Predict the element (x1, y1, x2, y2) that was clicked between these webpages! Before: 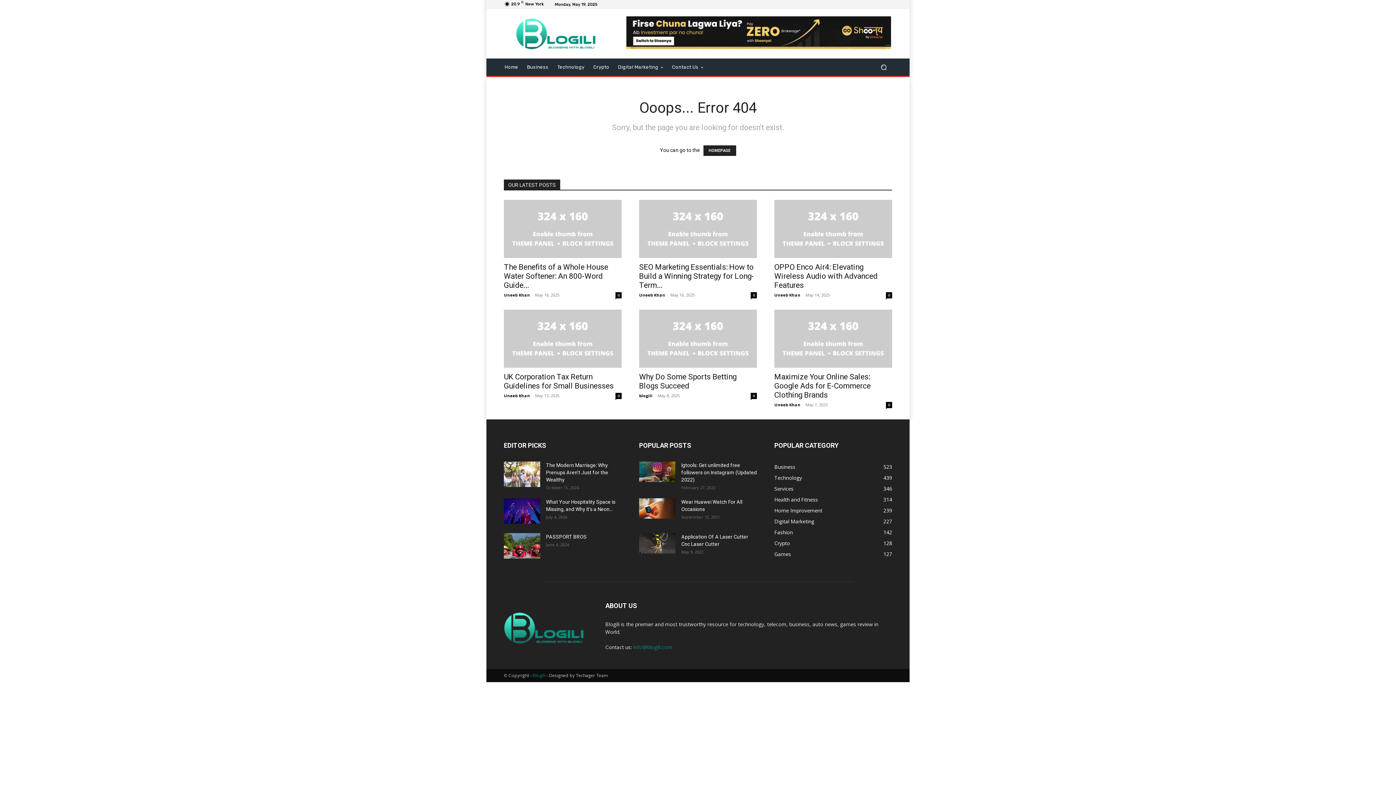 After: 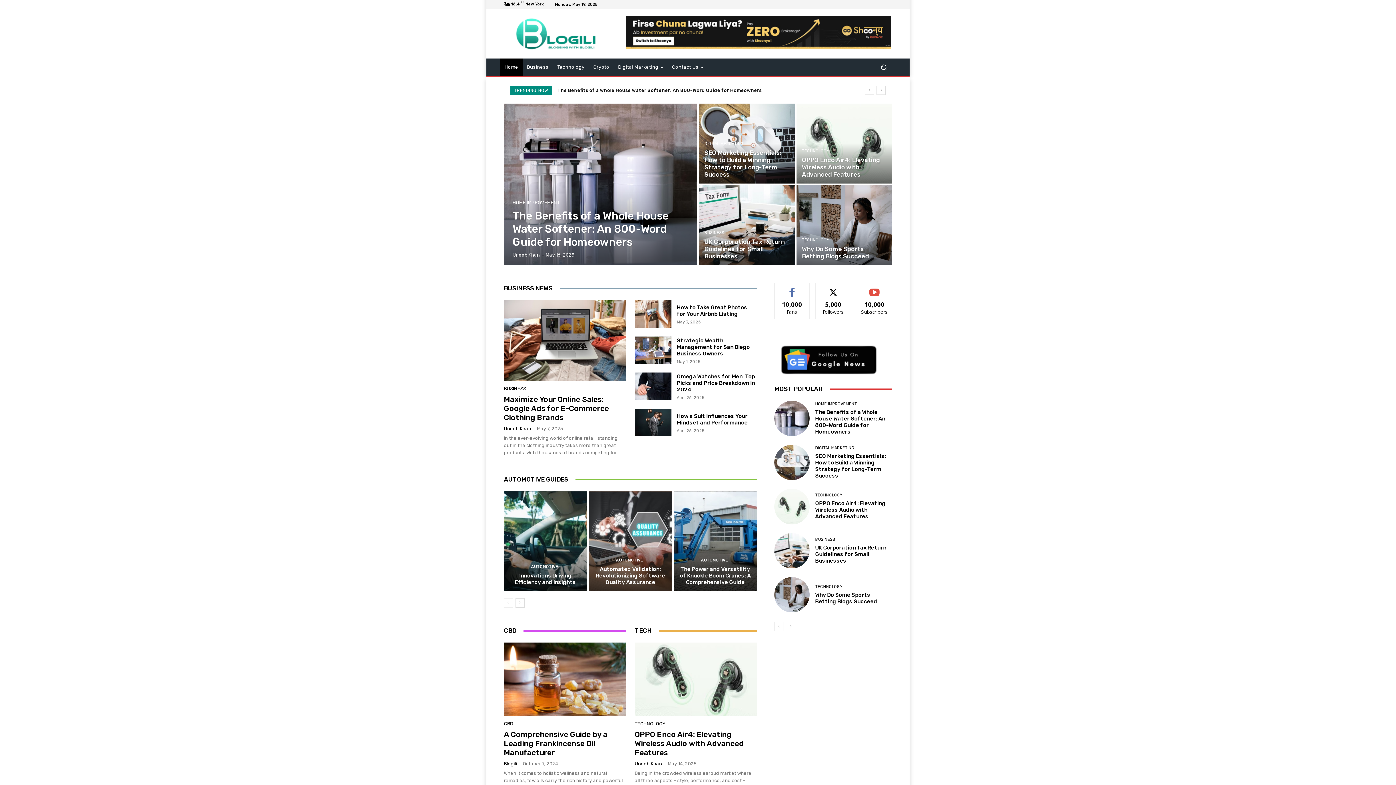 Action: bbox: (703, 145, 736, 156) label: HOMEPAGE